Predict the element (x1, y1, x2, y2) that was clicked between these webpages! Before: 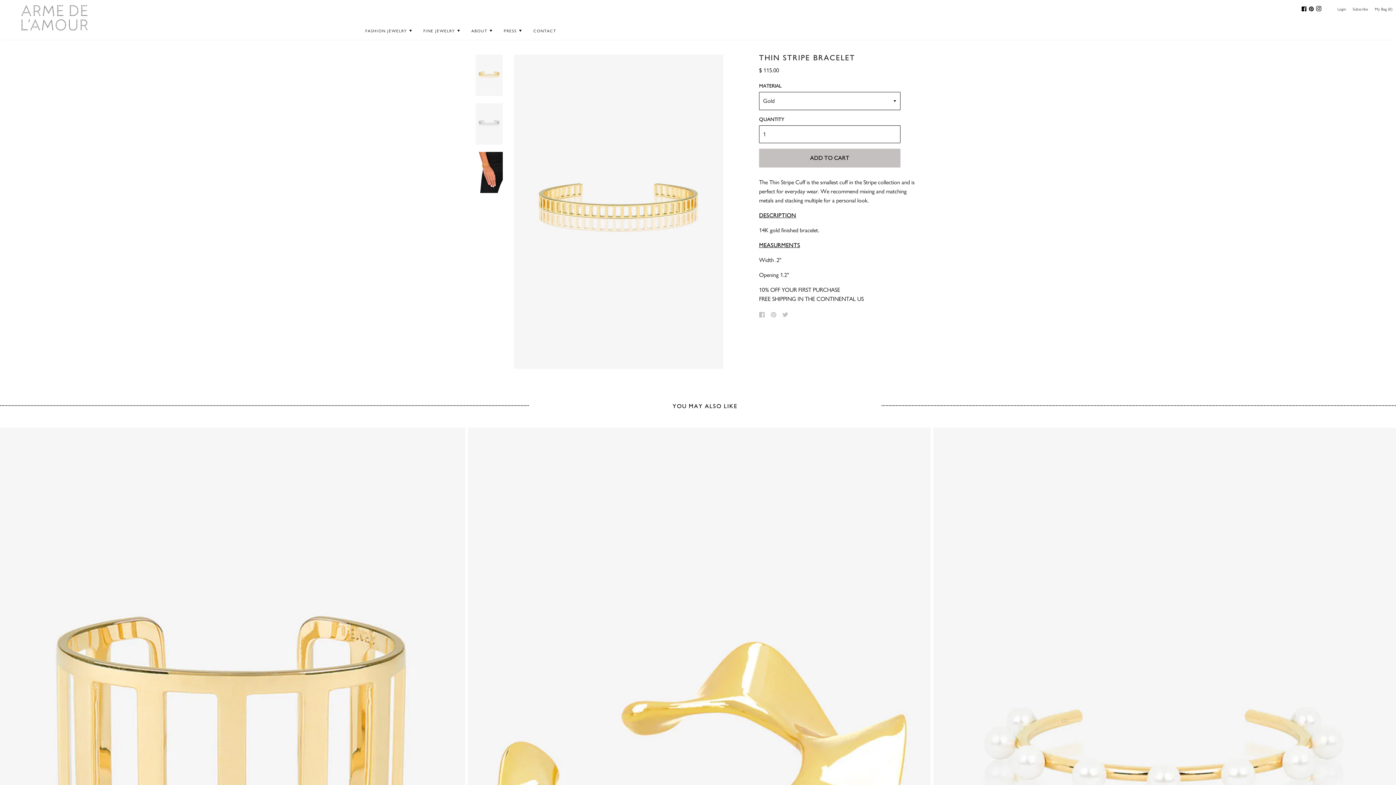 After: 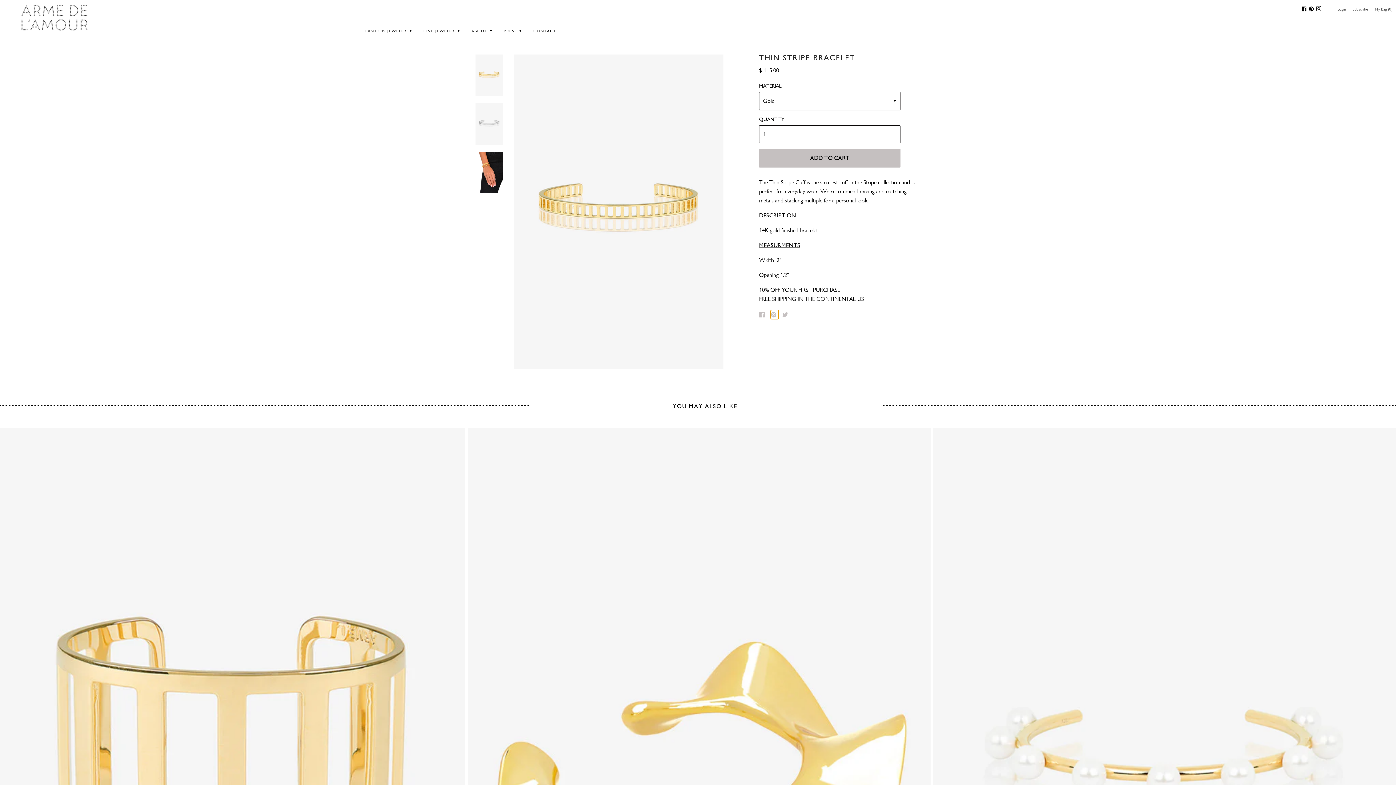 Action: label: Pinterest bbox: (770, 310, 778, 319)